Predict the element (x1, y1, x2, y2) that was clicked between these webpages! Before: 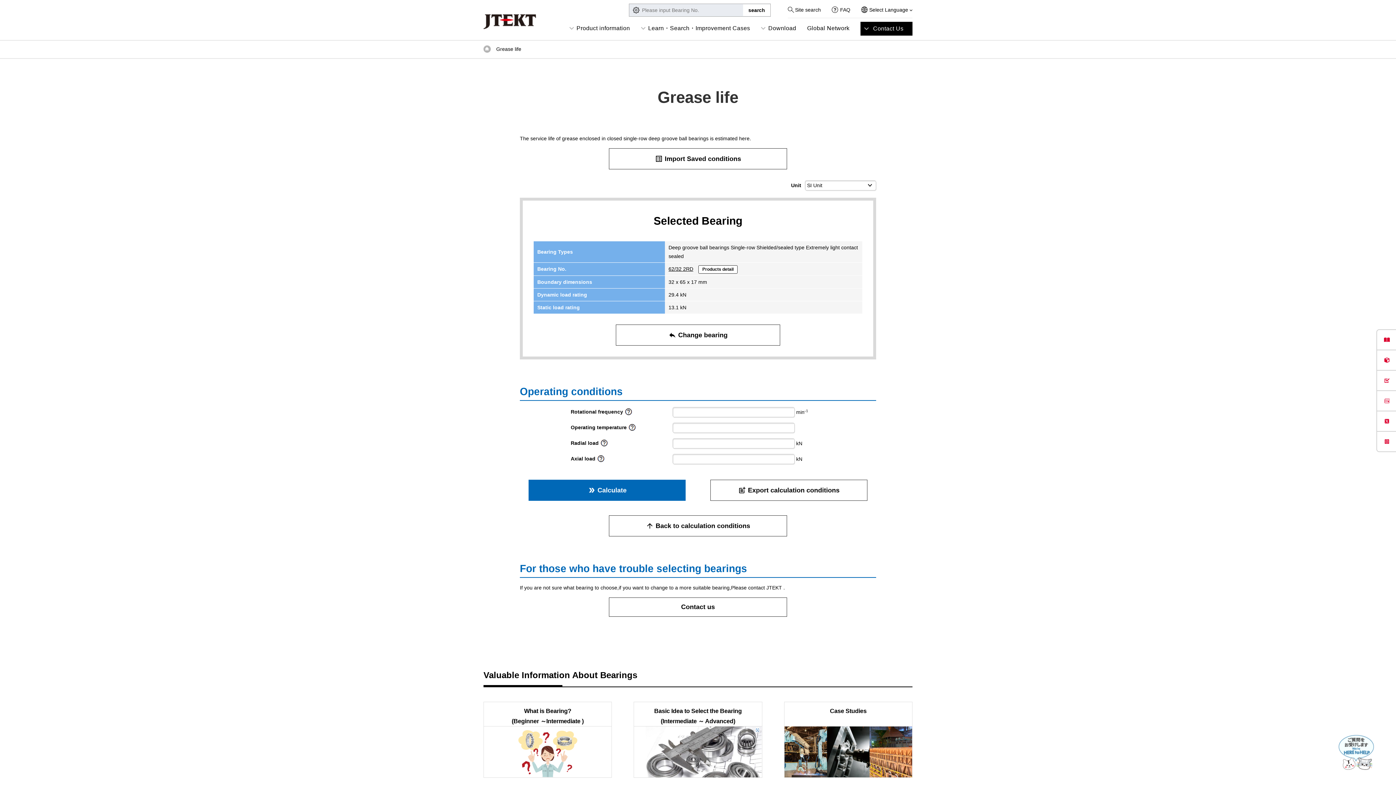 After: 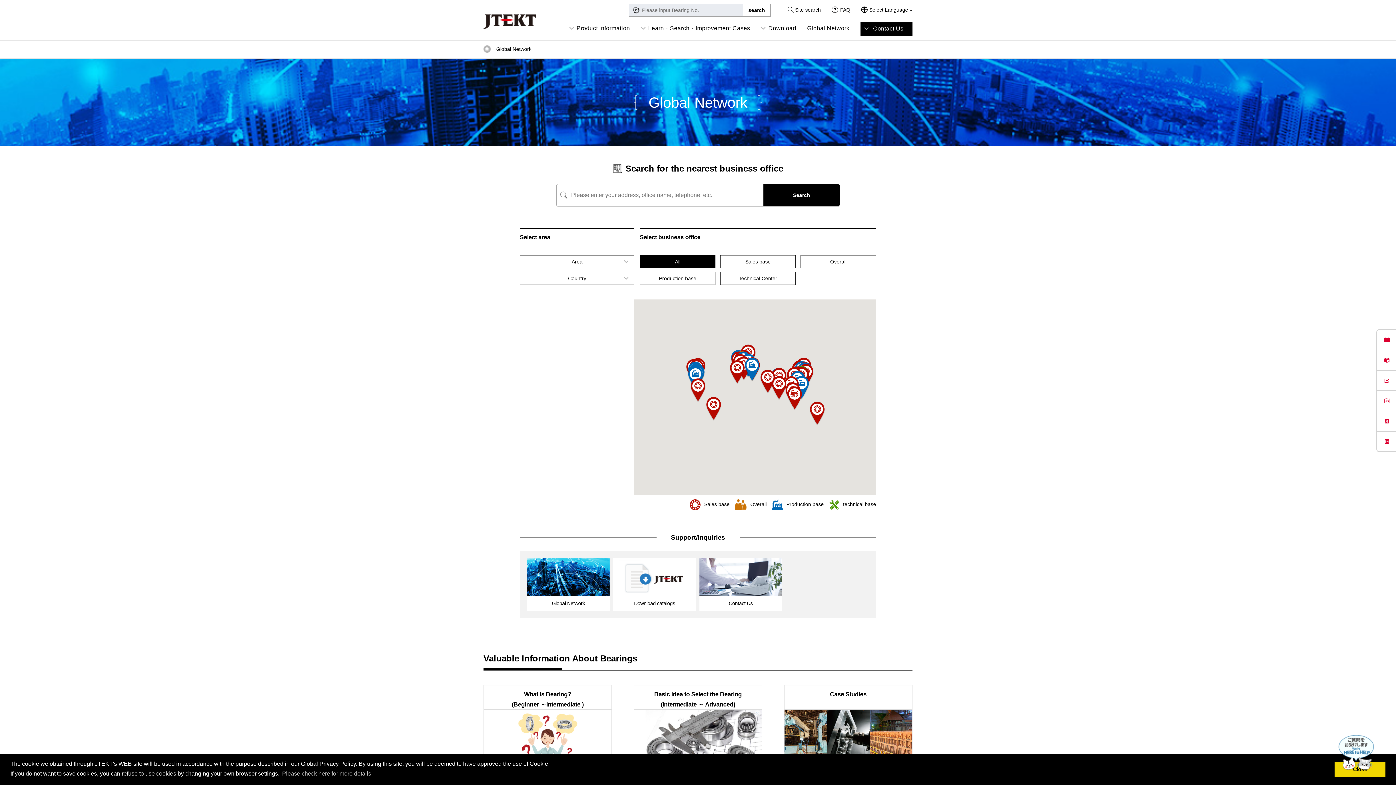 Action: bbox: (807, 23, 849, 34) label: Global Network